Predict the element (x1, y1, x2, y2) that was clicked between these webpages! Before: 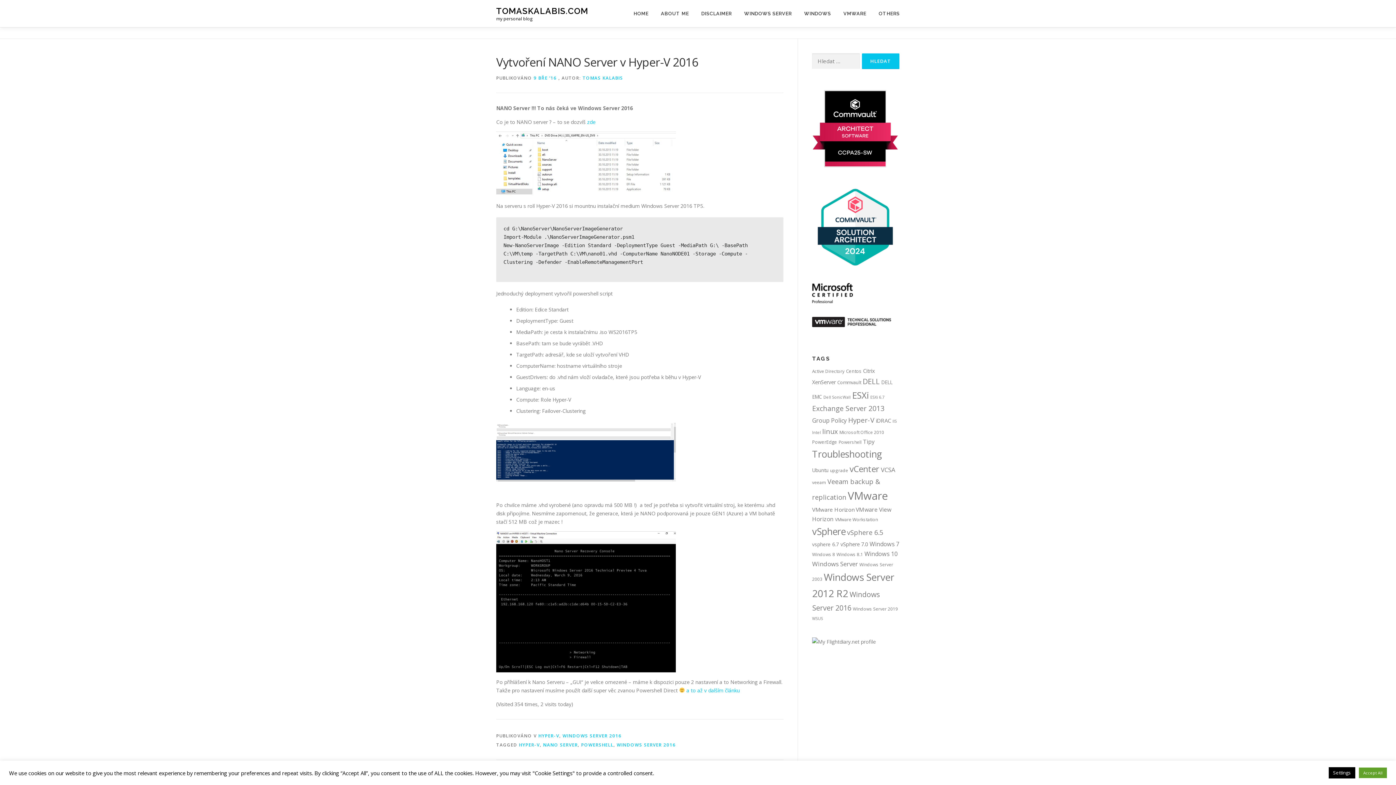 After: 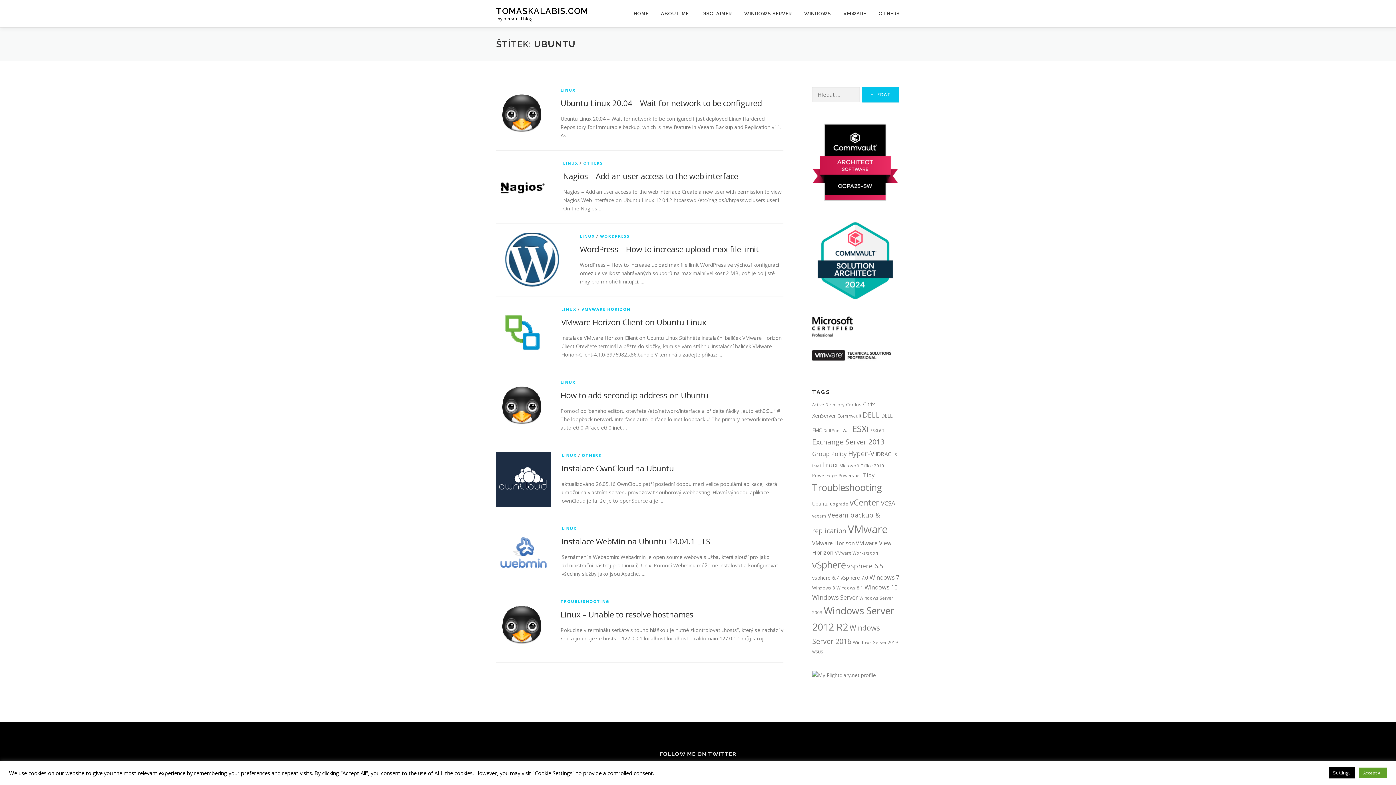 Action: bbox: (812, 467, 828, 473) label: Ubuntu (8 položek)